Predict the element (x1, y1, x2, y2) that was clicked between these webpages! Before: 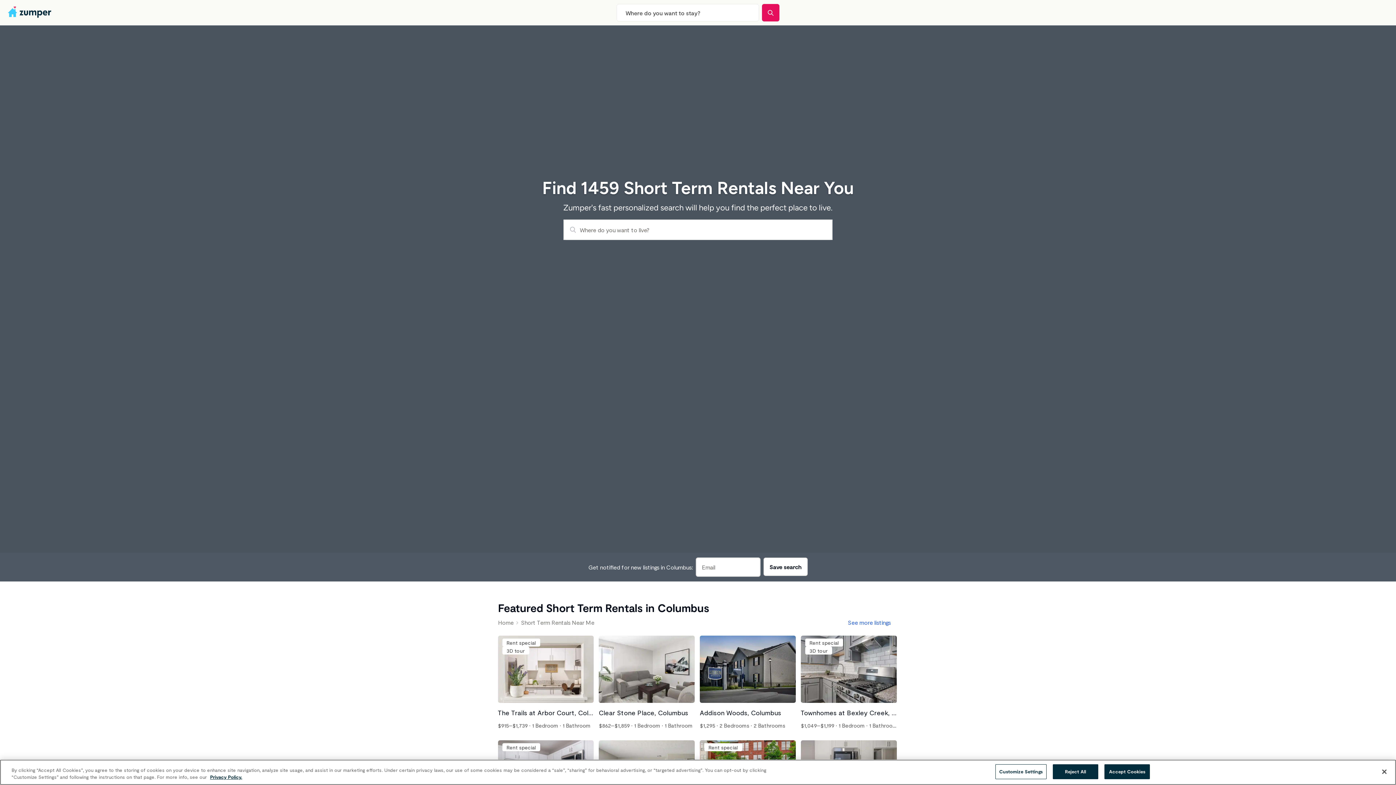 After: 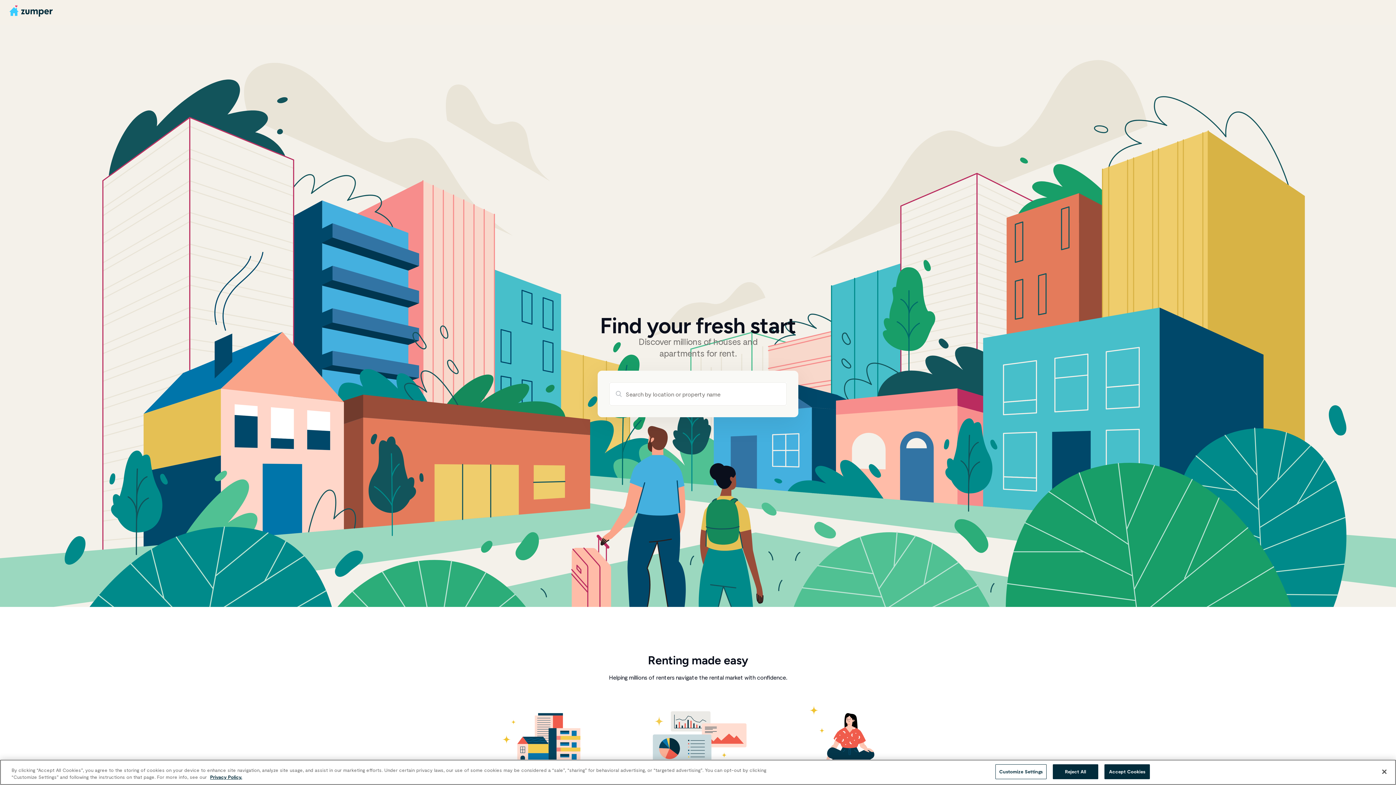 Action: label: Zumper bbox: (8, 4, 52, 20)